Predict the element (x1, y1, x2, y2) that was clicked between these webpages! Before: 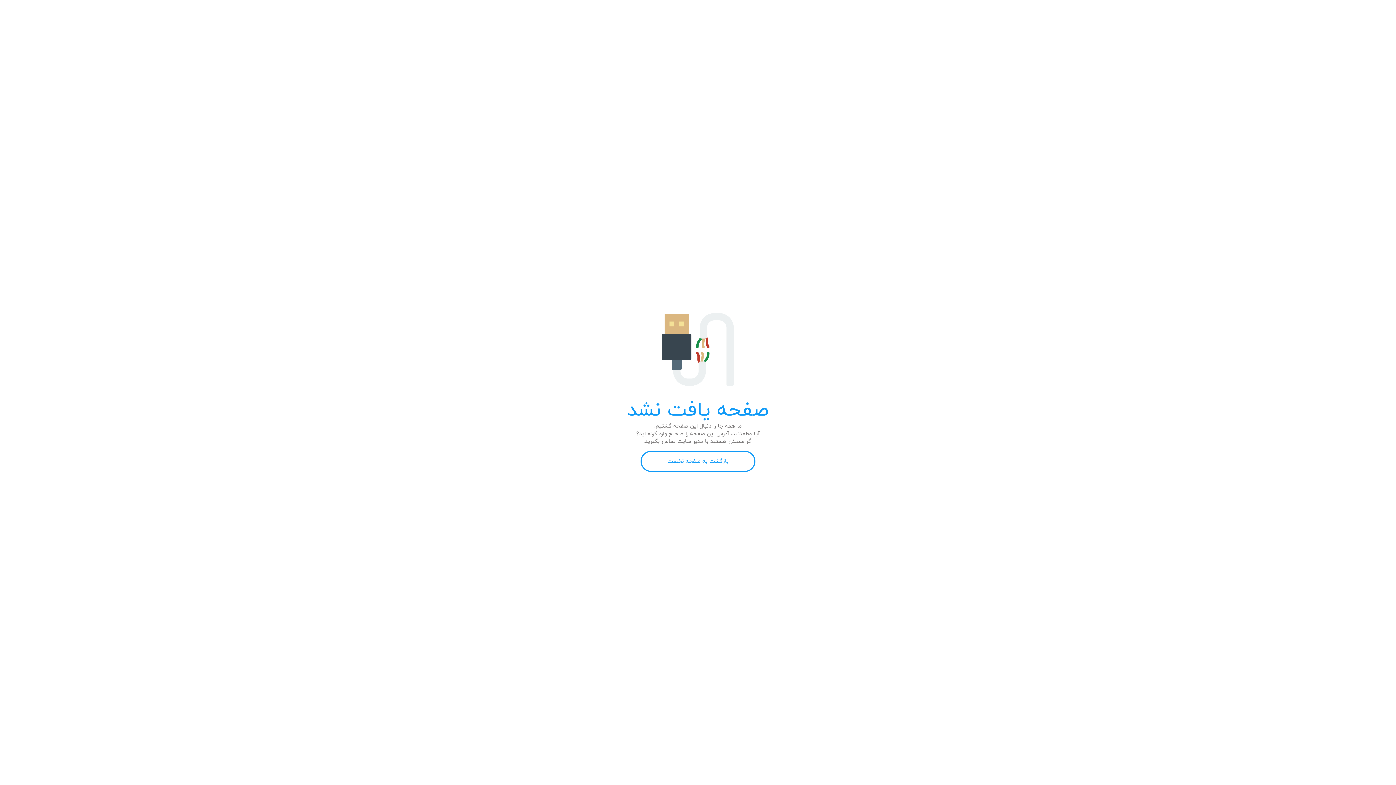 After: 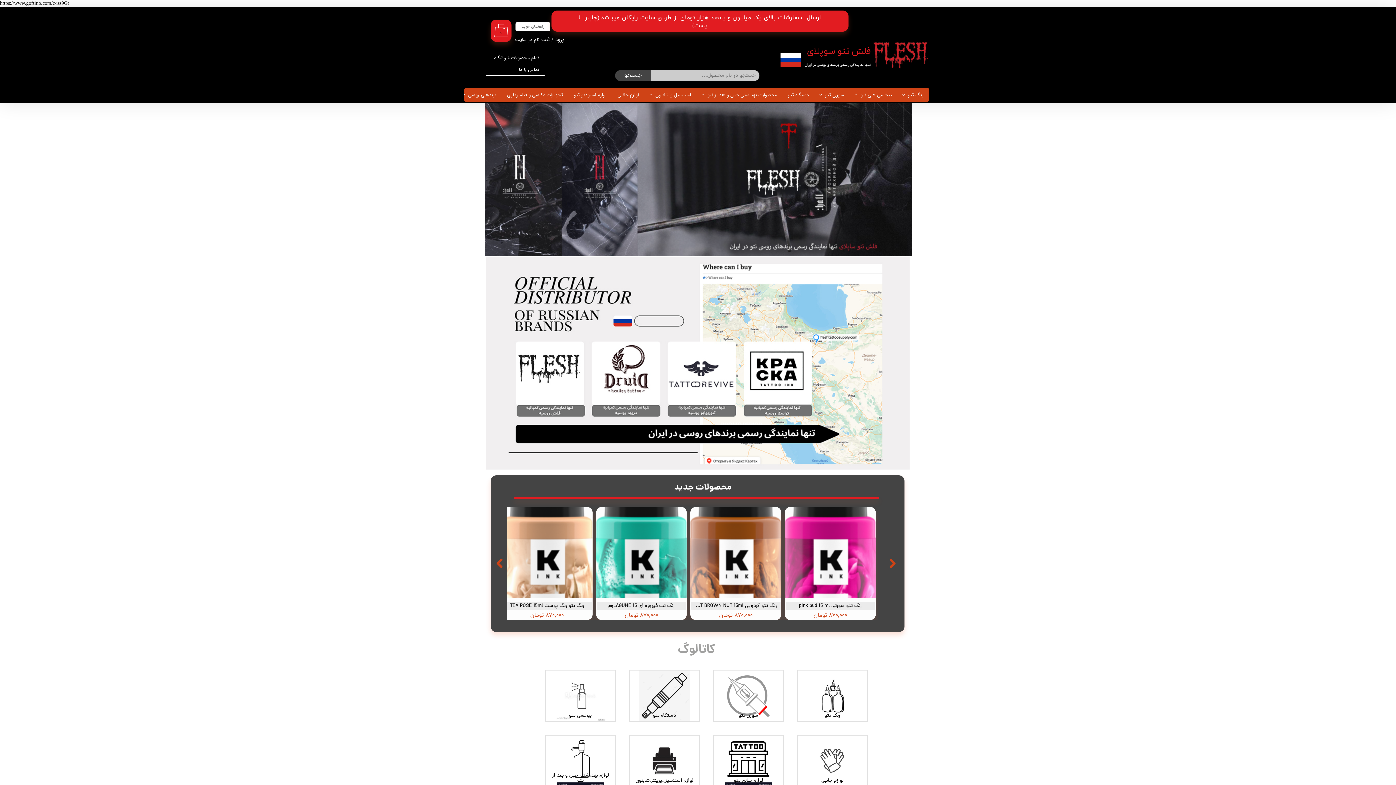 Action: label: بازگشت به صفحه نخست bbox: (640, 451, 755, 472)